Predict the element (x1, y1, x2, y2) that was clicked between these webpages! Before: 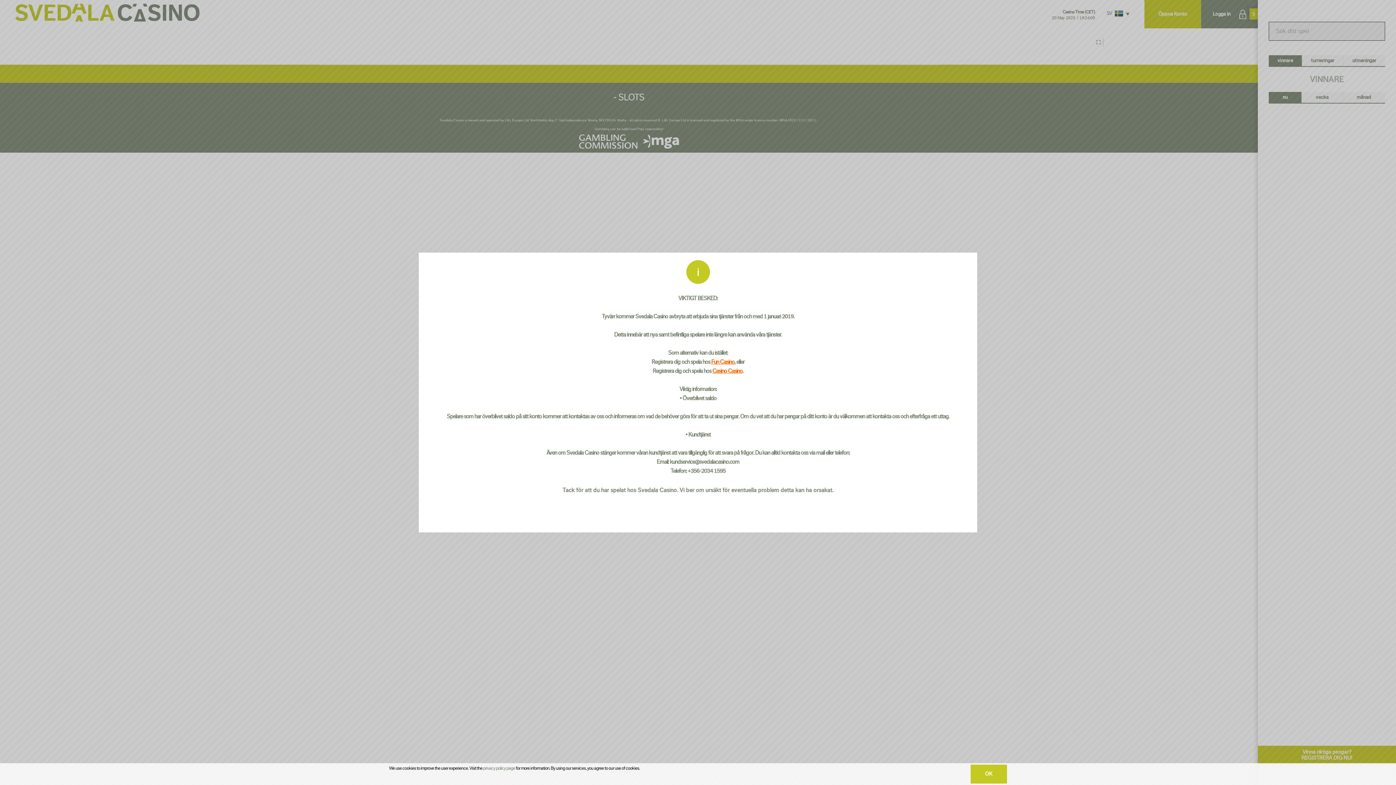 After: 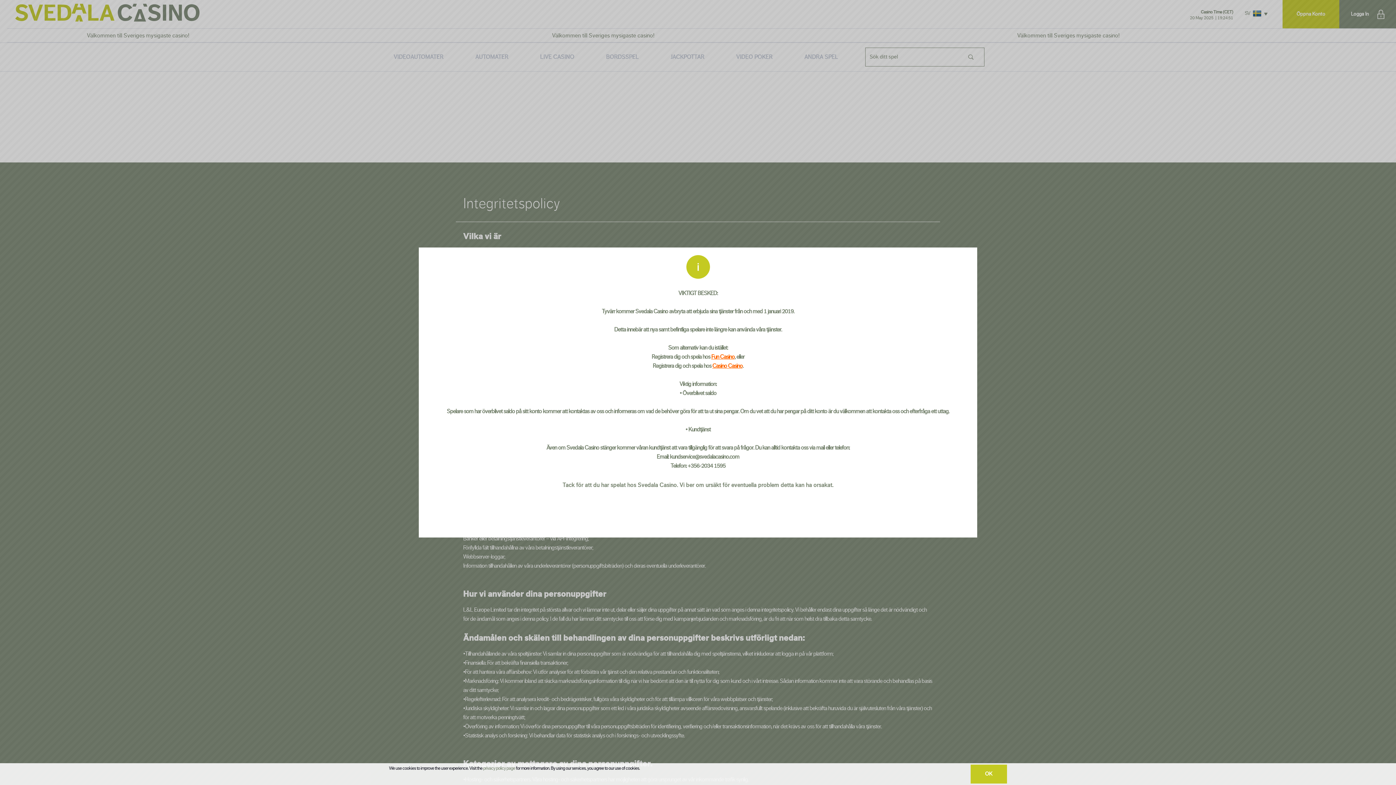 Action: label: privacy policy page bbox: (483, 766, 515, 770)